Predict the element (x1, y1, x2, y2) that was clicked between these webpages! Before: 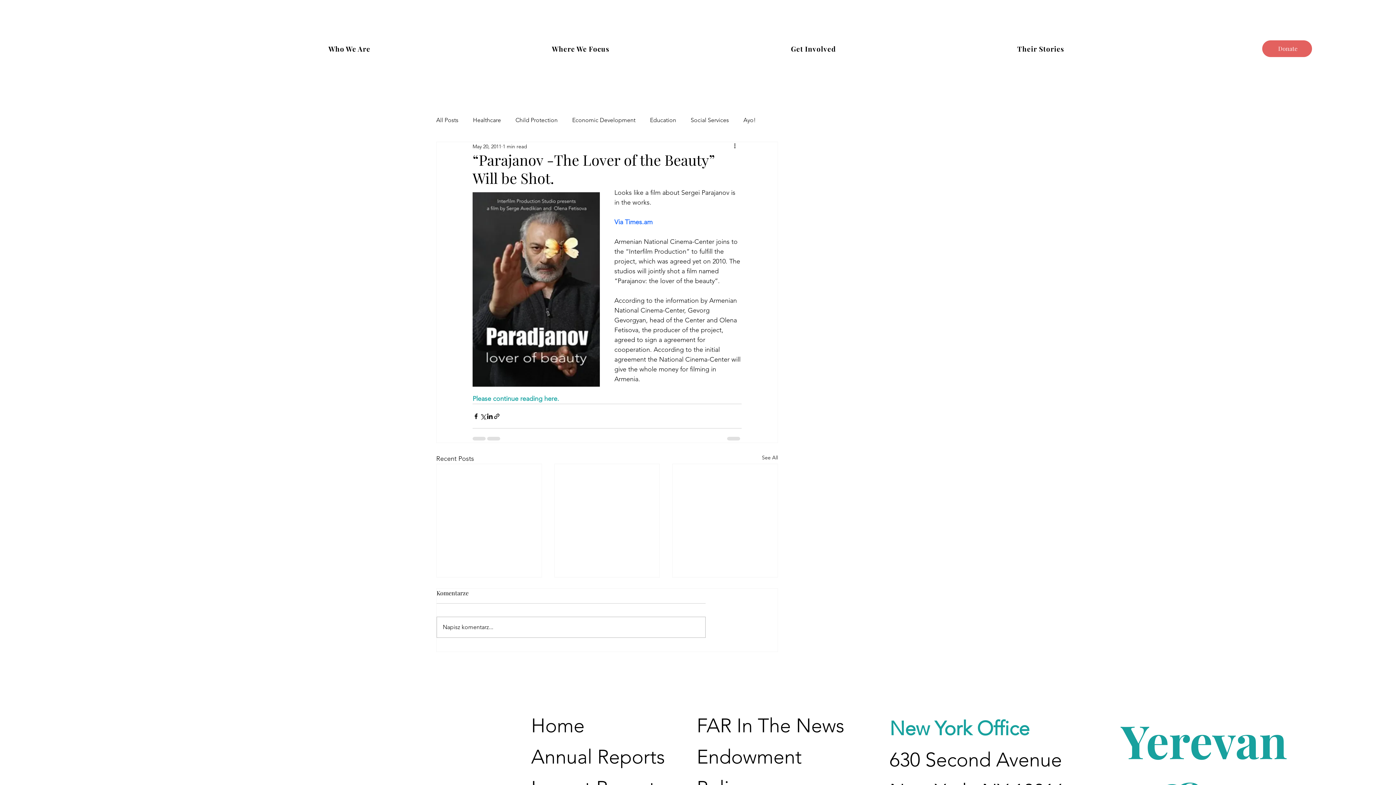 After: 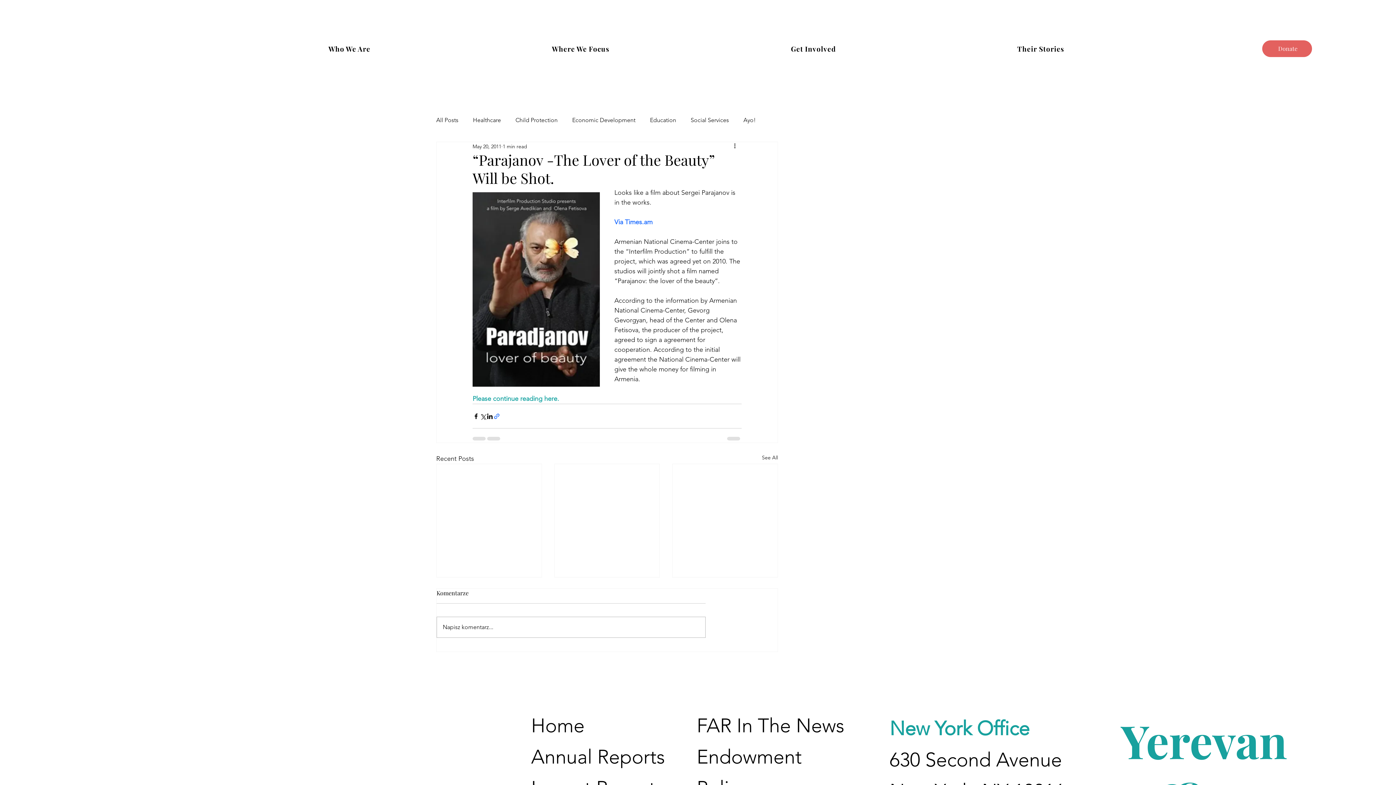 Action: bbox: (493, 412, 500, 419) label: Share via link